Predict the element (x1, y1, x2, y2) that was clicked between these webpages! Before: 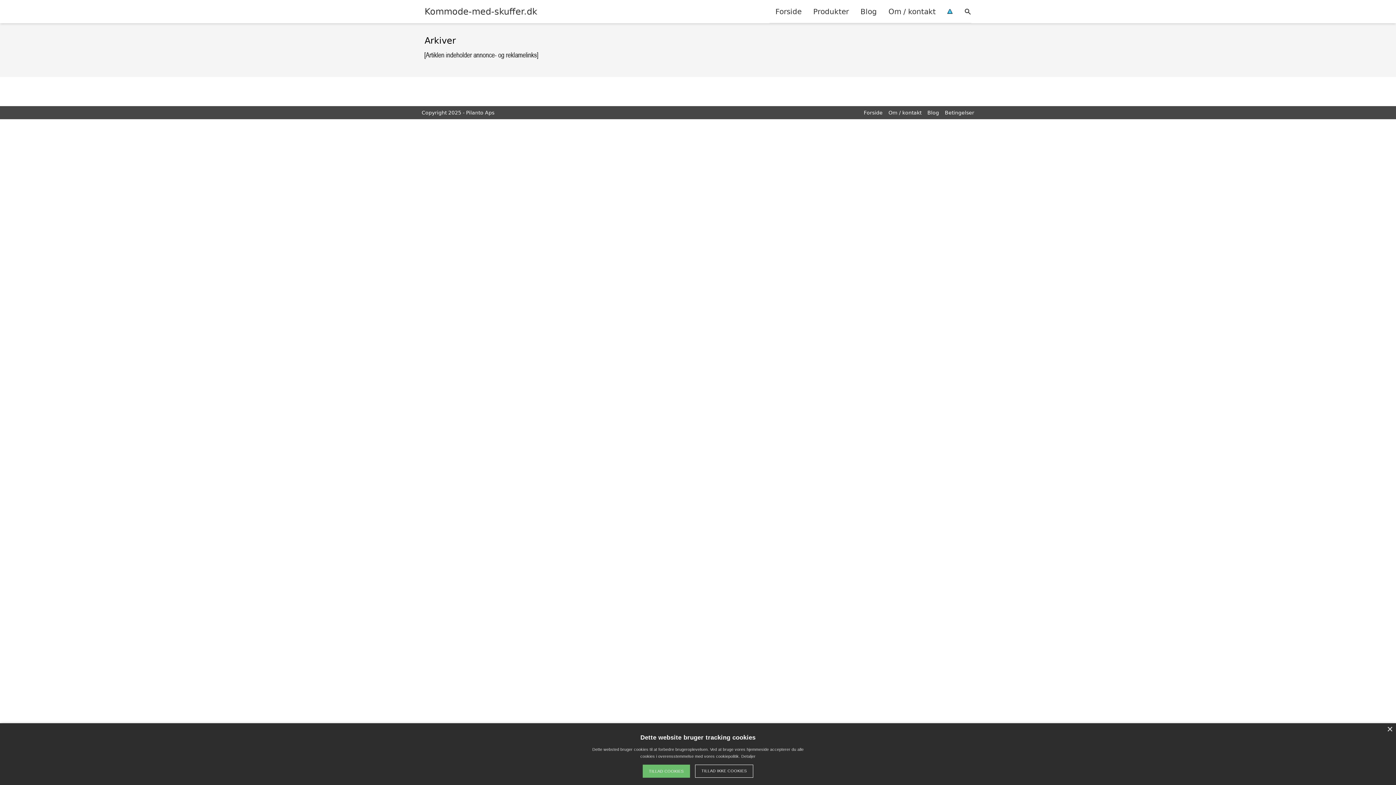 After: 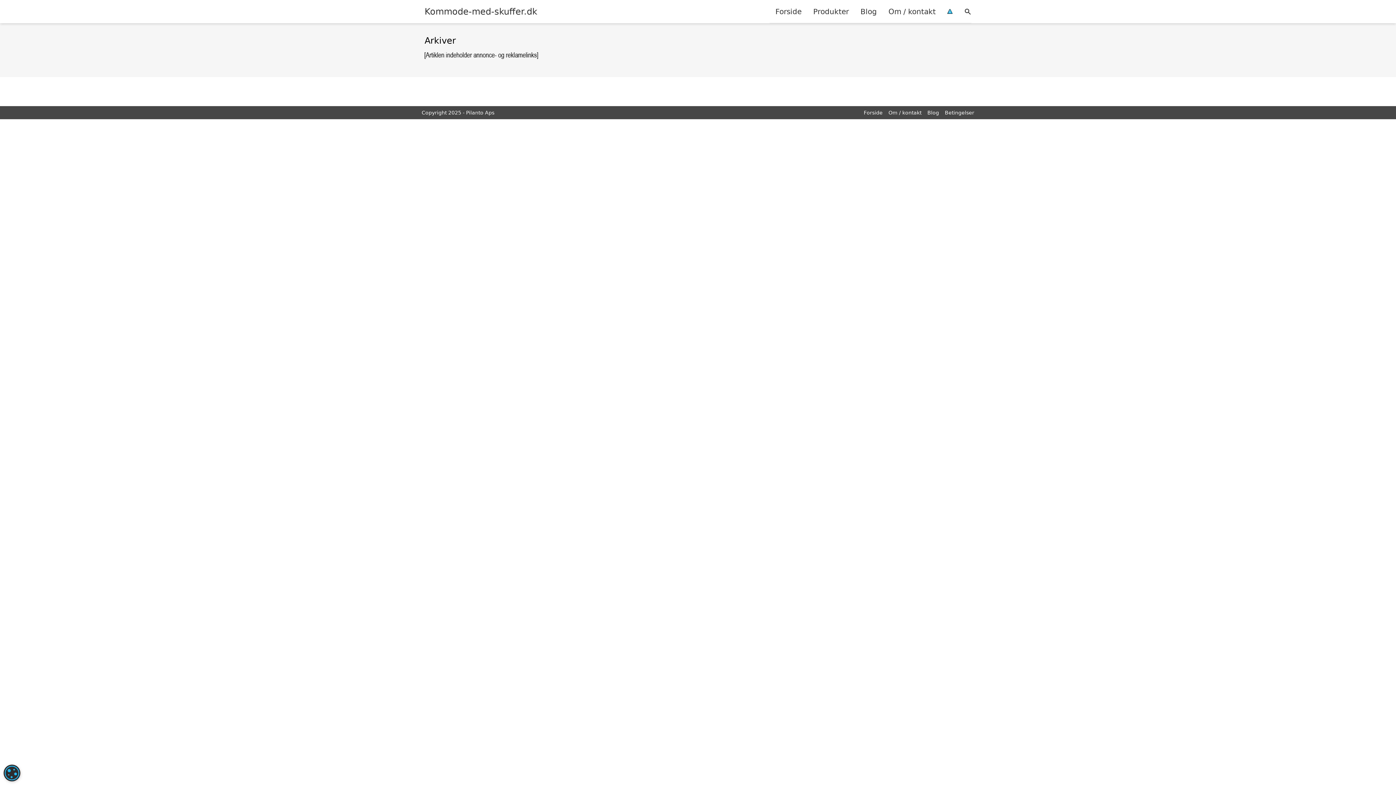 Action: bbox: (695, 765, 753, 778) label: TILLAD IKKE COOKIES